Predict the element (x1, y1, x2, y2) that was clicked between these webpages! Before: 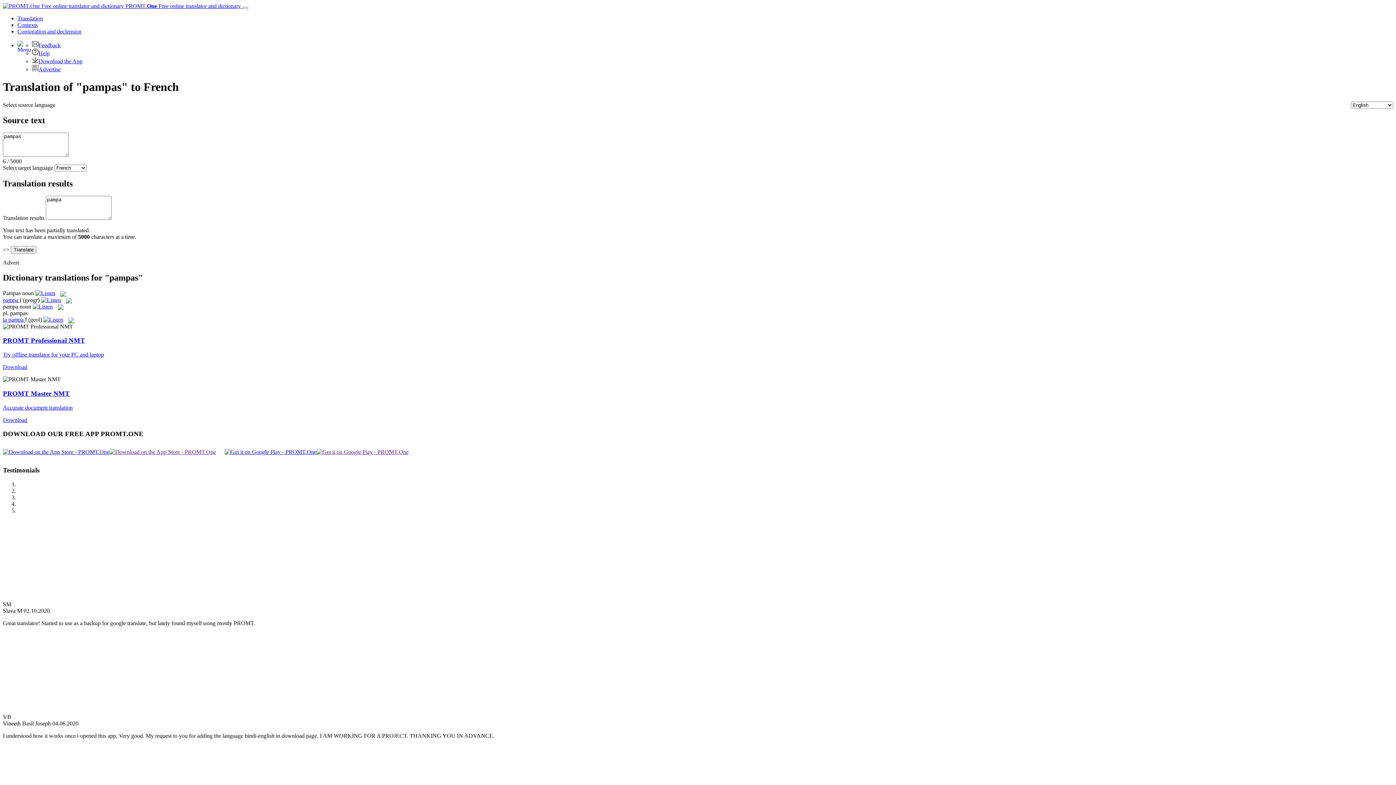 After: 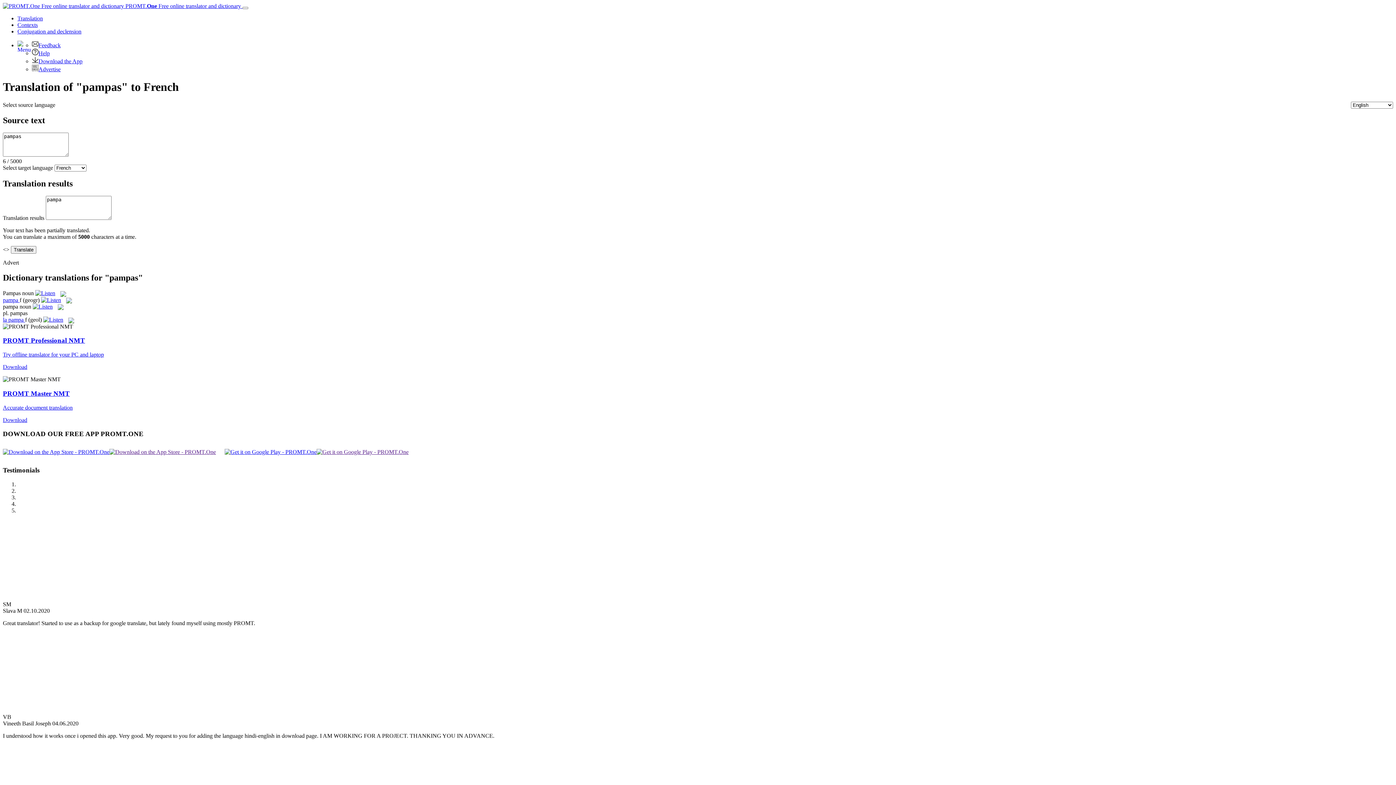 Action: bbox: (32, 303, 52, 309)